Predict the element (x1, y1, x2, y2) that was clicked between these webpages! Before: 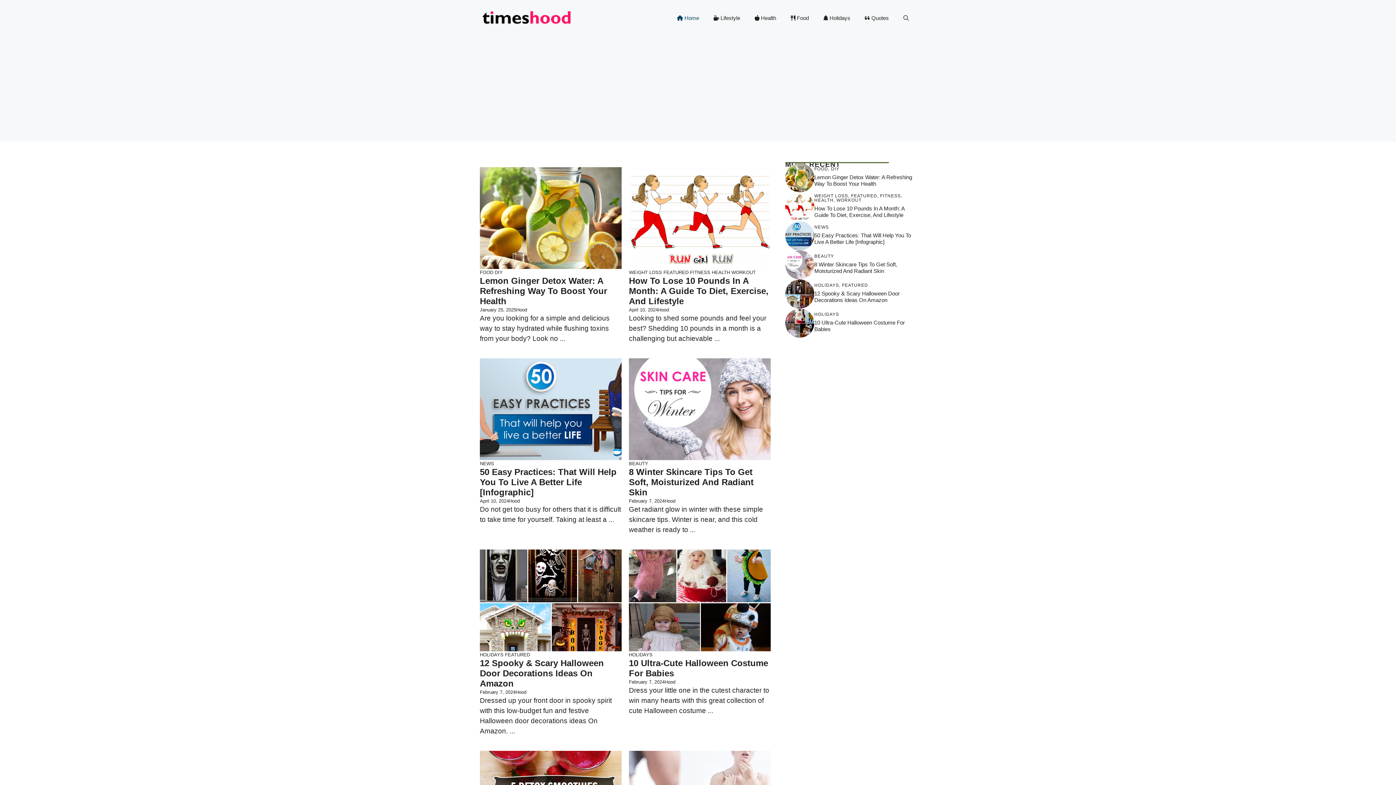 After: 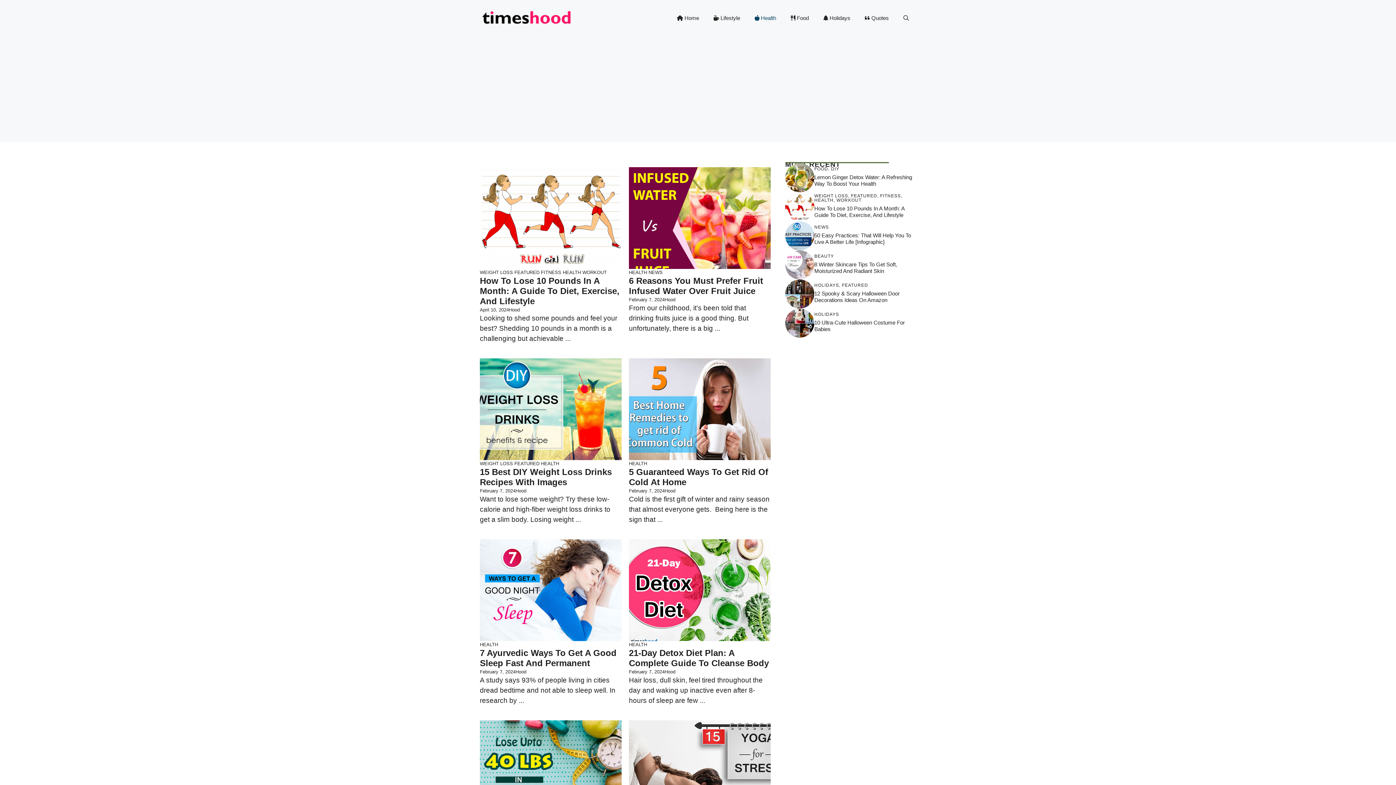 Action: bbox: (747, 7, 783, 29) label:  Health